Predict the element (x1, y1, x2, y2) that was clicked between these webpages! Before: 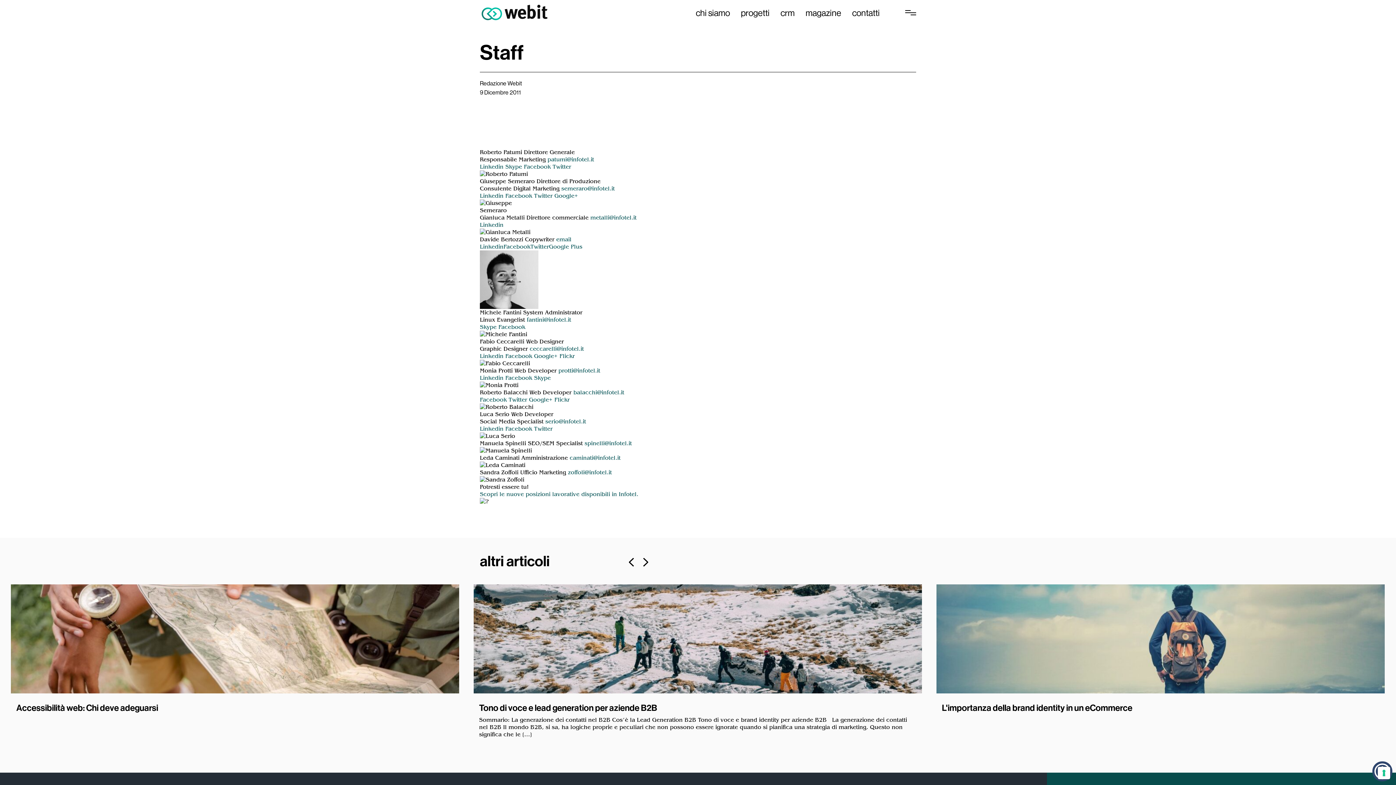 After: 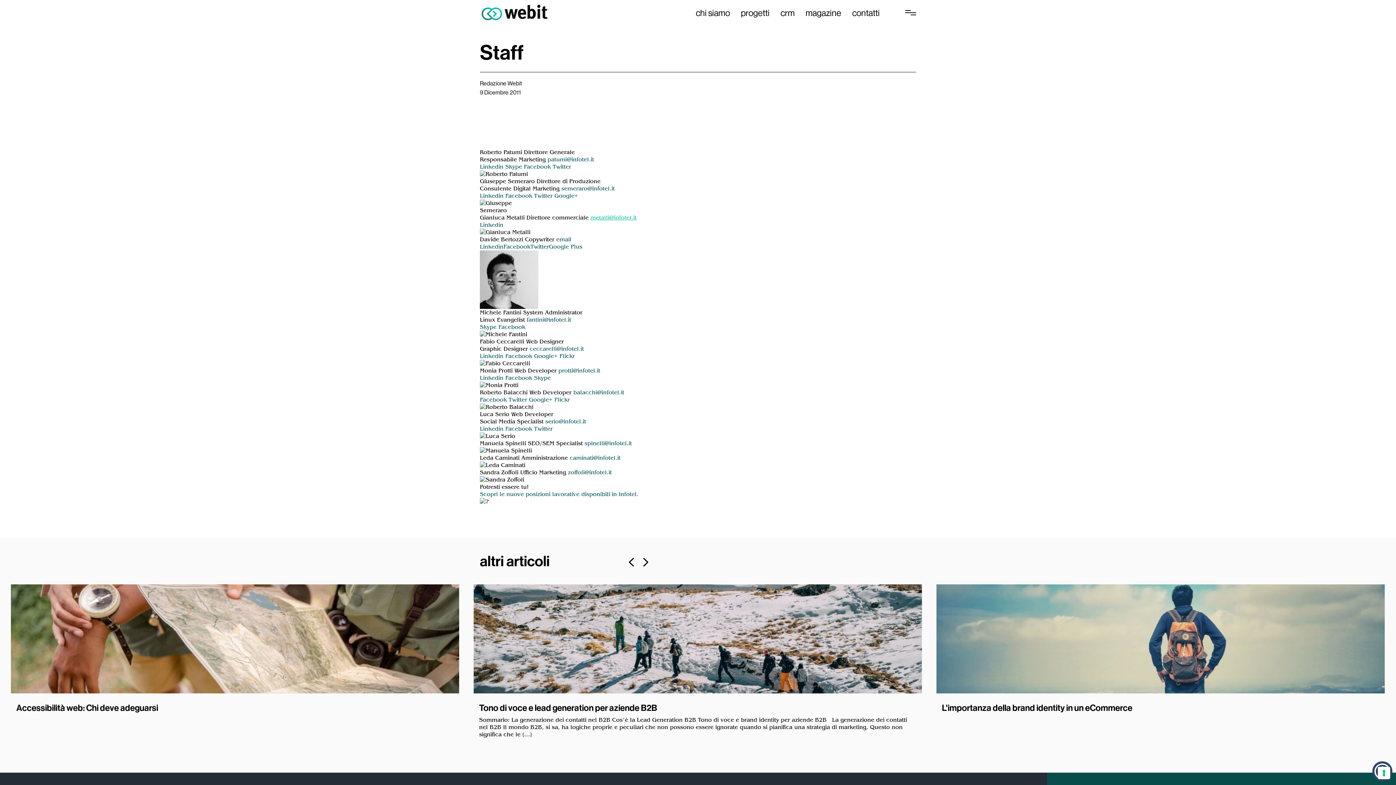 Action: label: metalli@infotel.it bbox: (590, 214, 636, 221)